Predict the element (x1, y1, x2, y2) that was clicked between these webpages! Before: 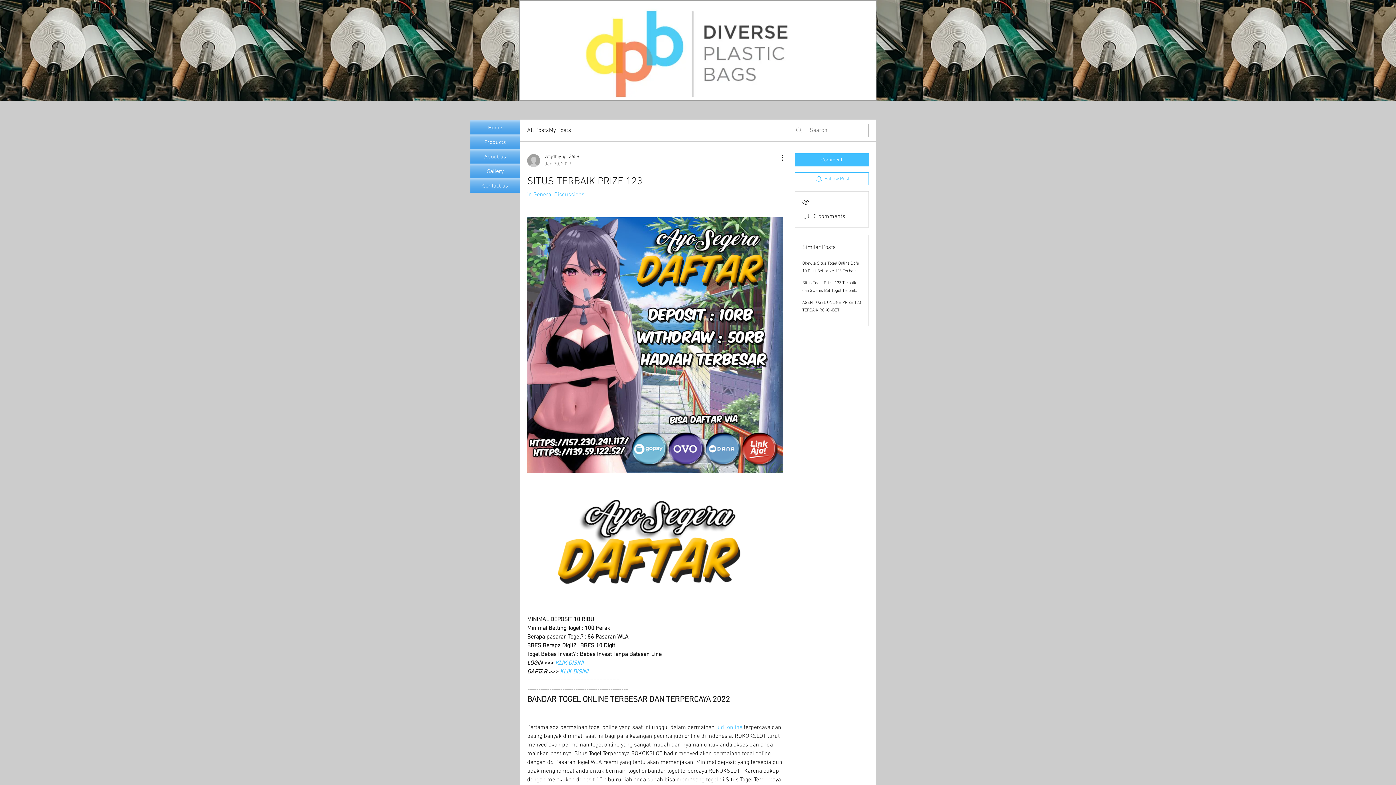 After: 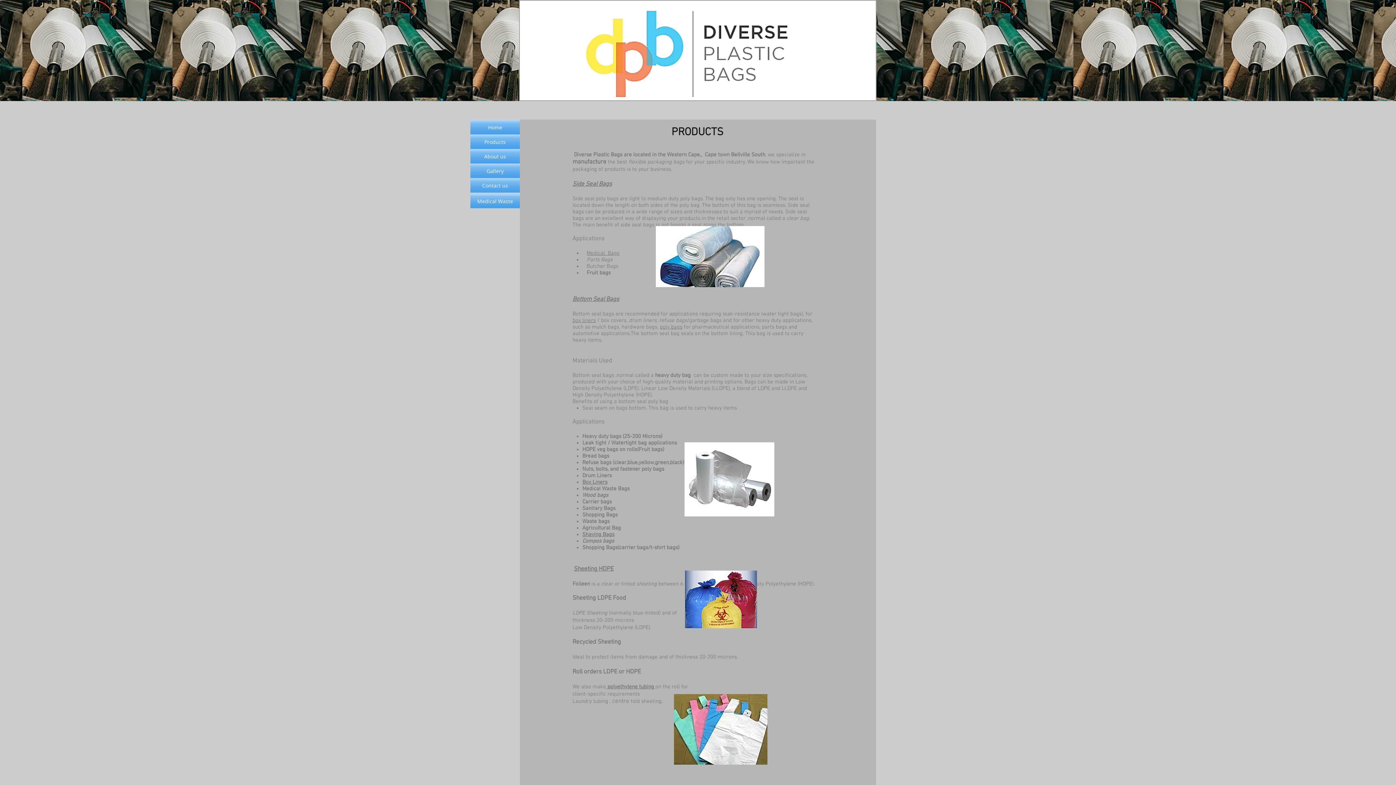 Action: bbox: (470, 134, 520, 149) label: Products